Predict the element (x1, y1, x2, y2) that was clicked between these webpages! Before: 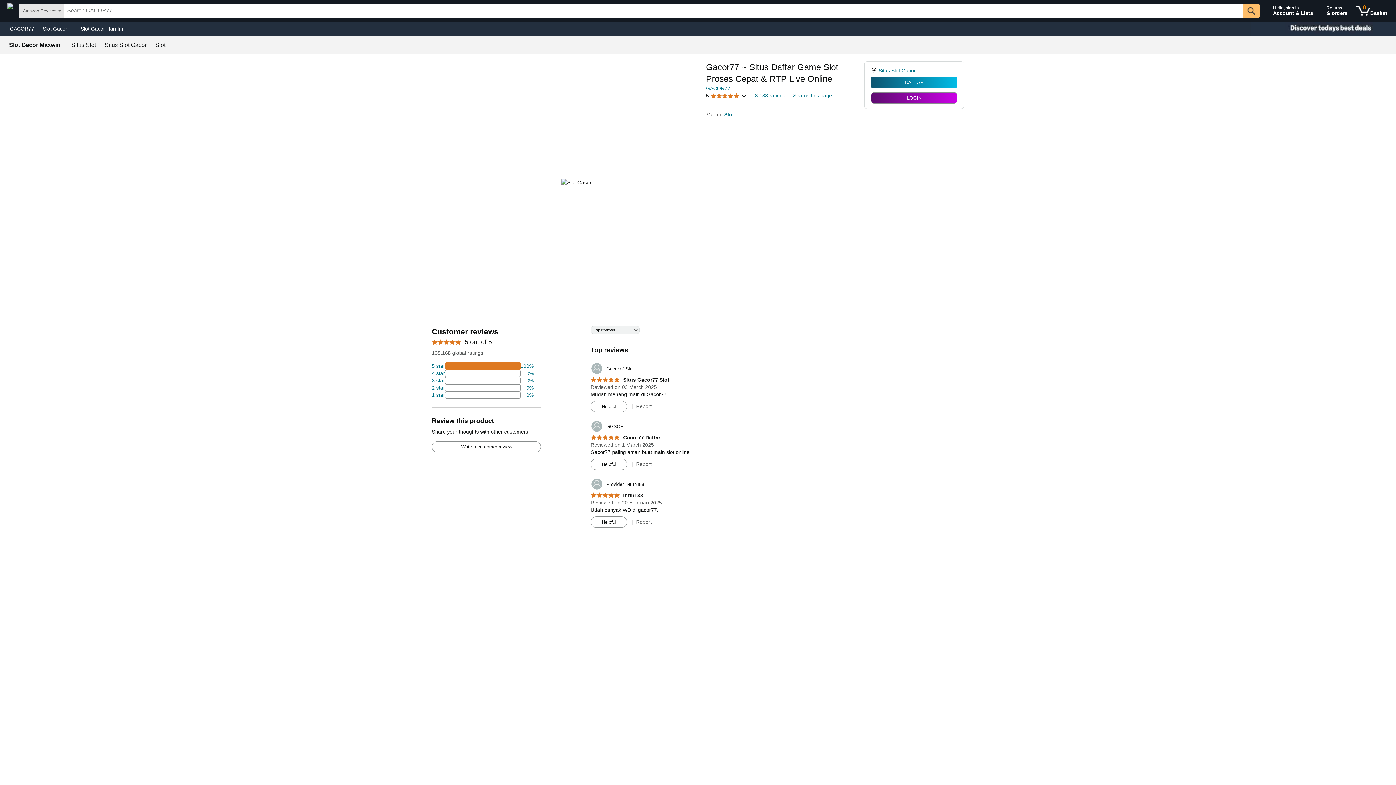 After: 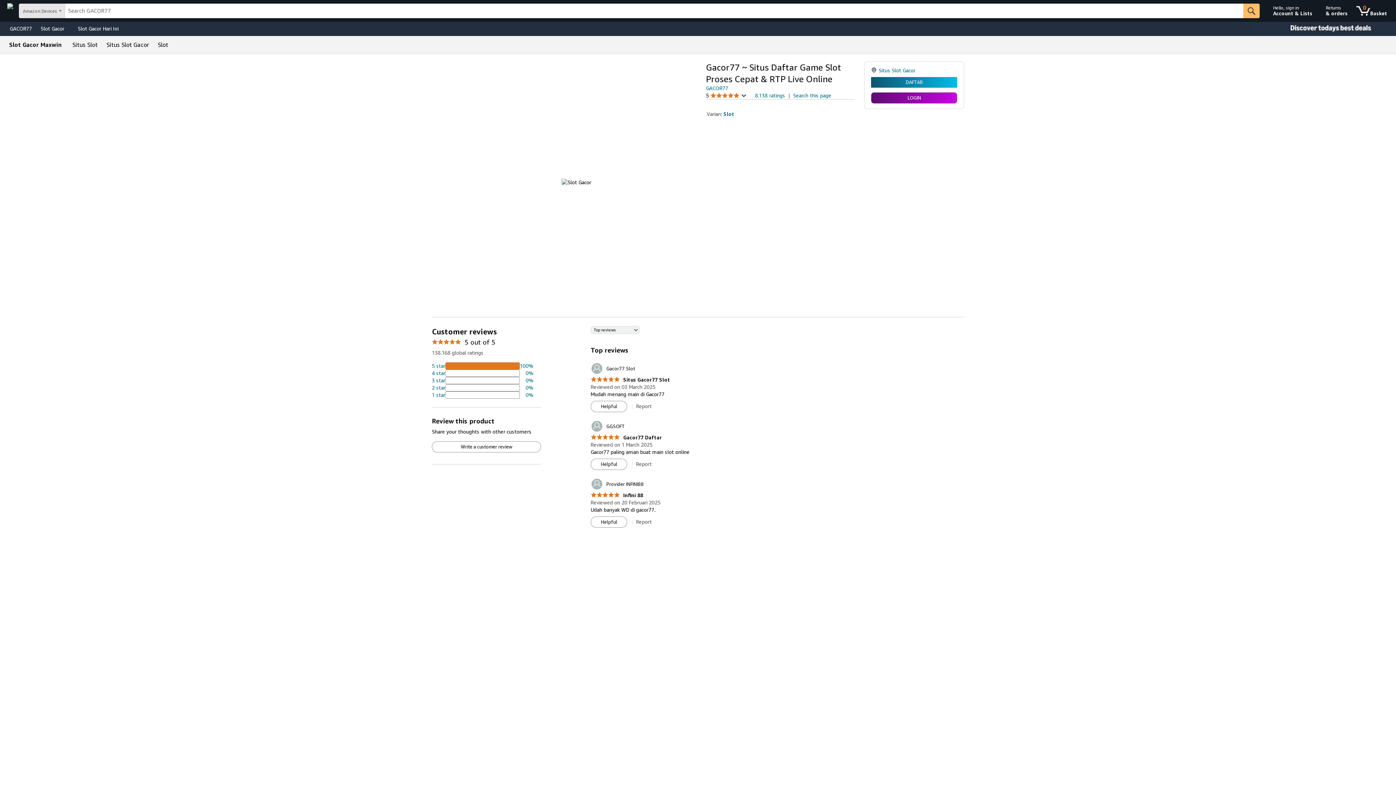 Action: label: 74 percent of reviews have 5 stars bbox: (432, 362, 533, 369)